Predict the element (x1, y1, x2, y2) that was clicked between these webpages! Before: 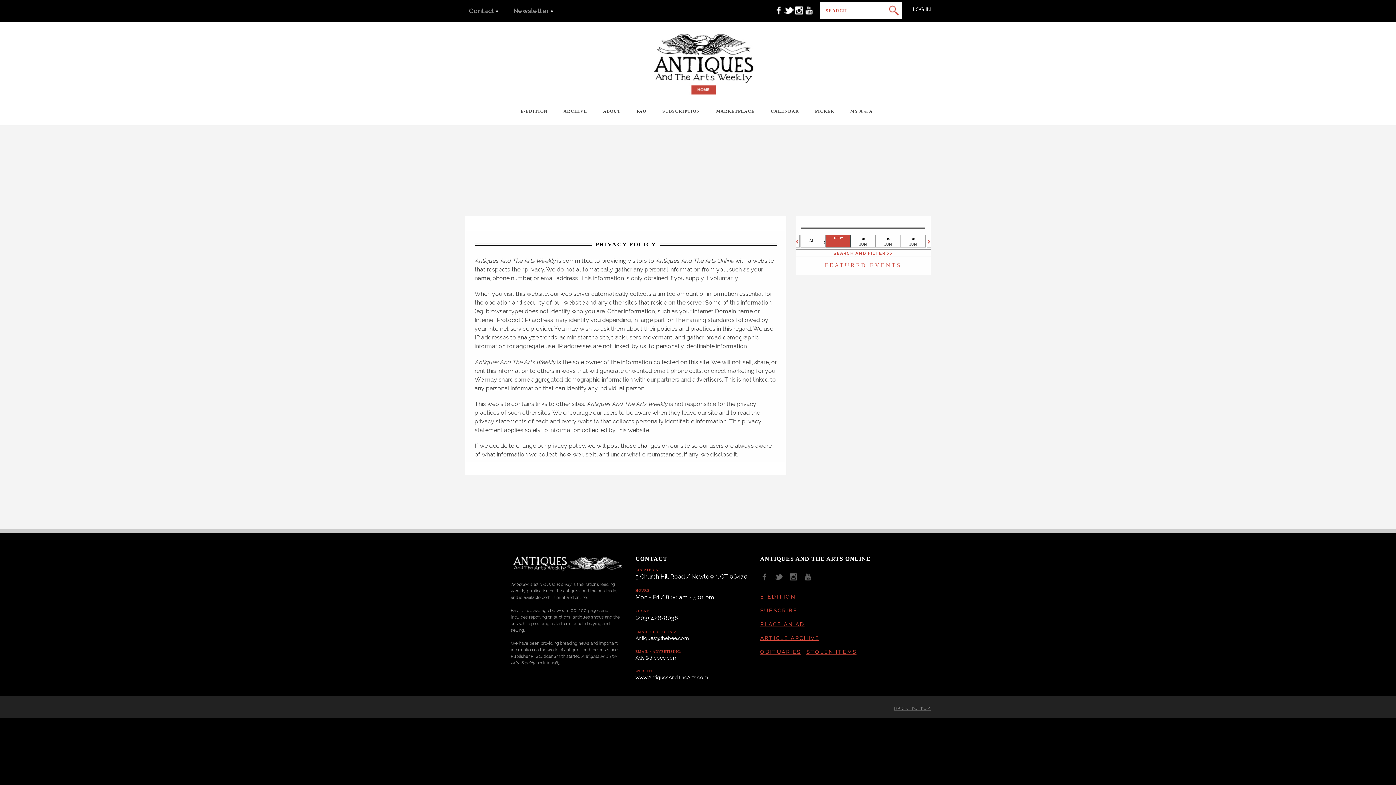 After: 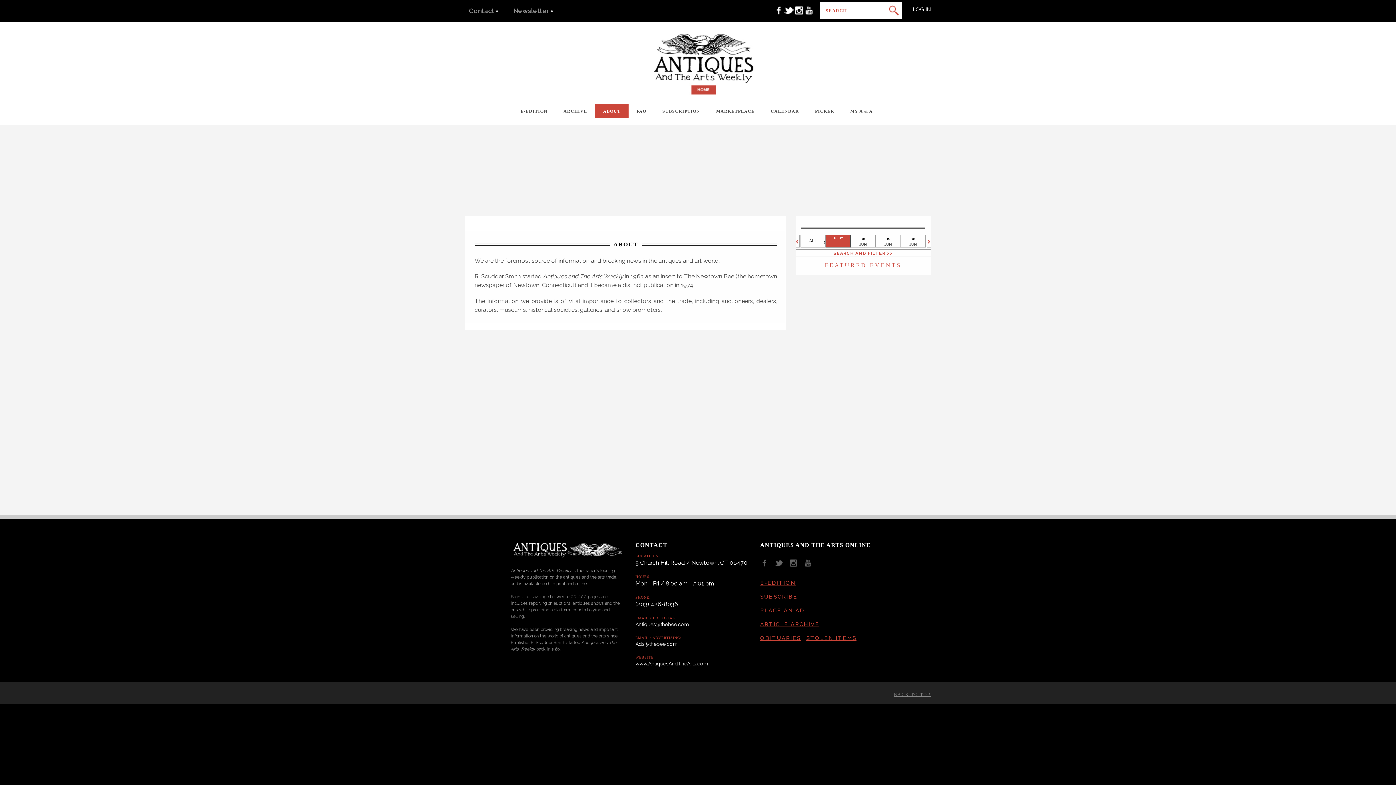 Action: label: ABOUT bbox: (595, 104, 628, 117)